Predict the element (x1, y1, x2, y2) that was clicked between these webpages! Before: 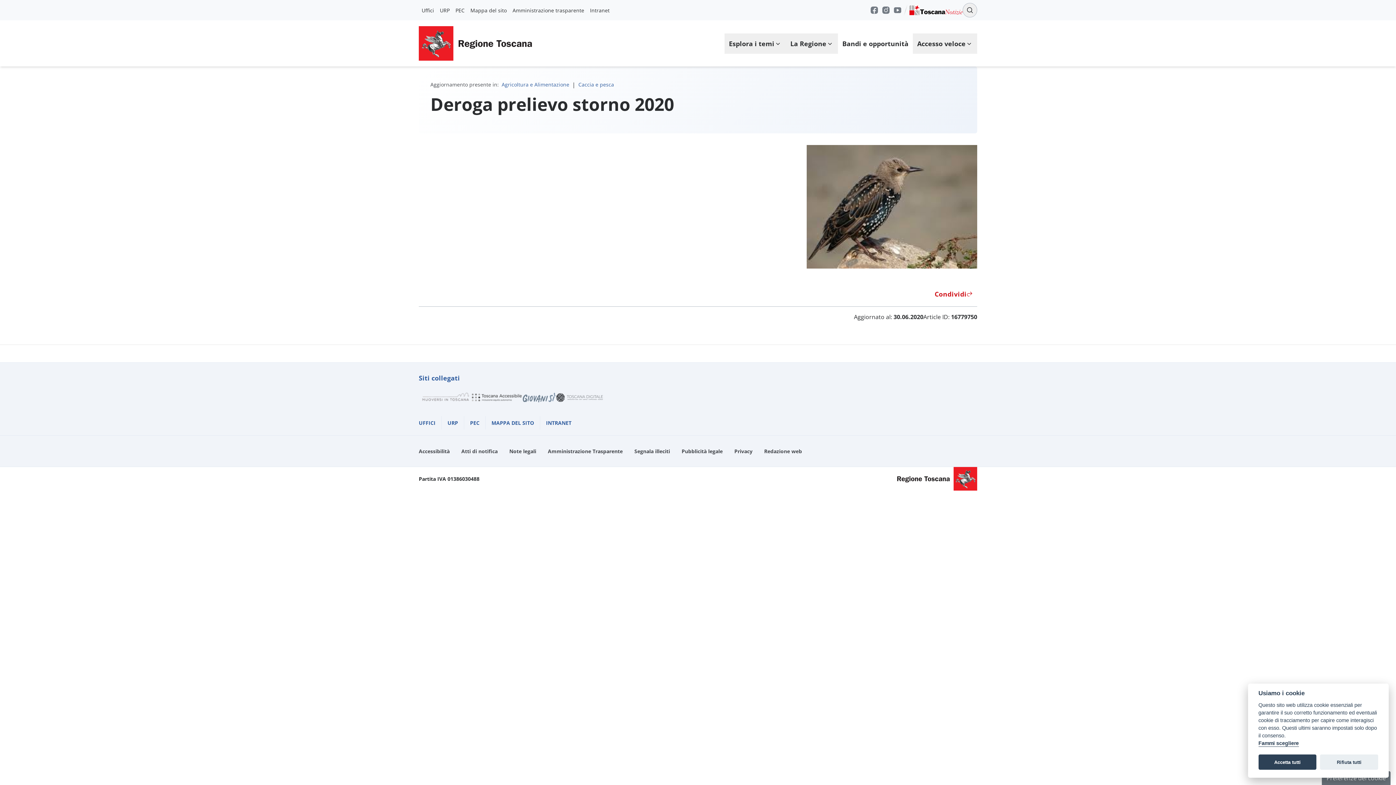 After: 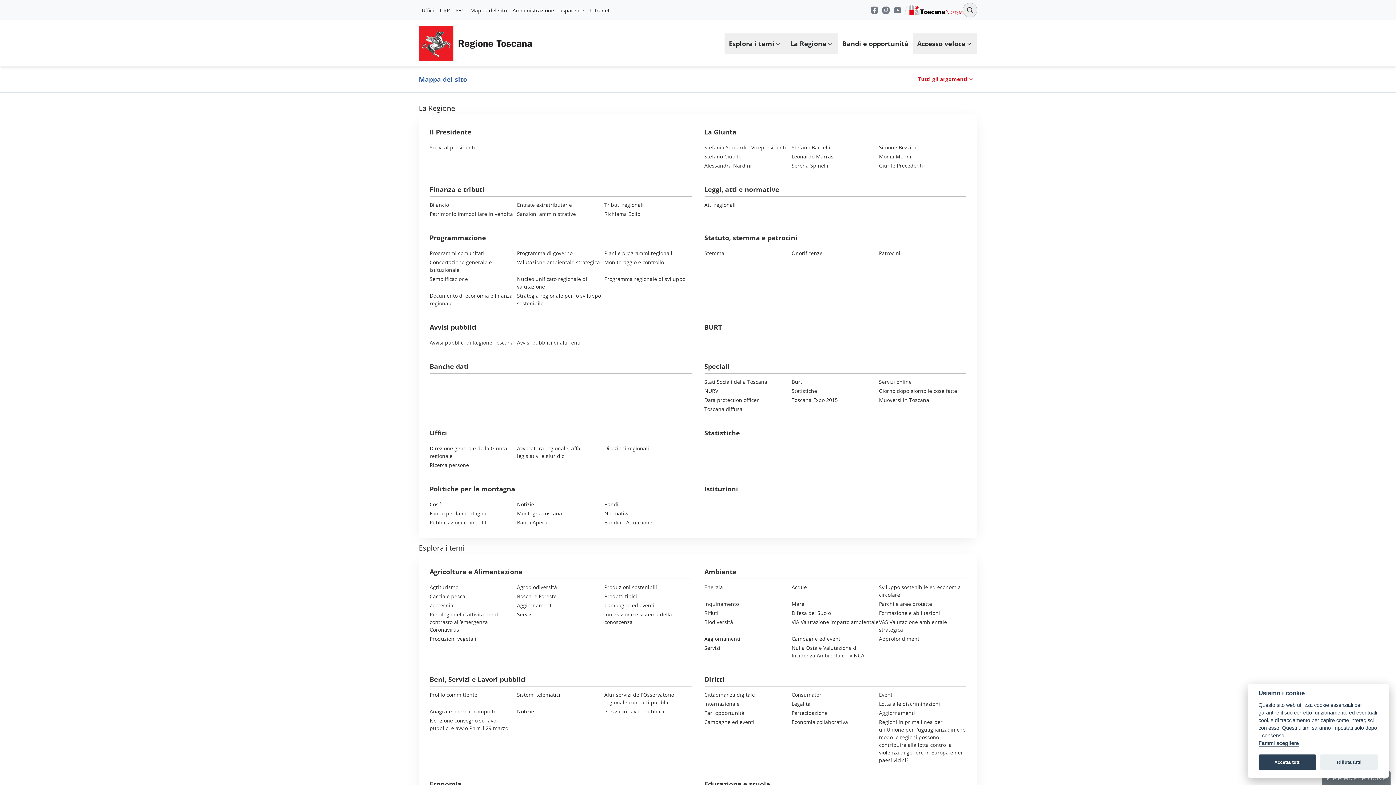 Action: bbox: (467, 3, 509, 16) label: Mappa del sito